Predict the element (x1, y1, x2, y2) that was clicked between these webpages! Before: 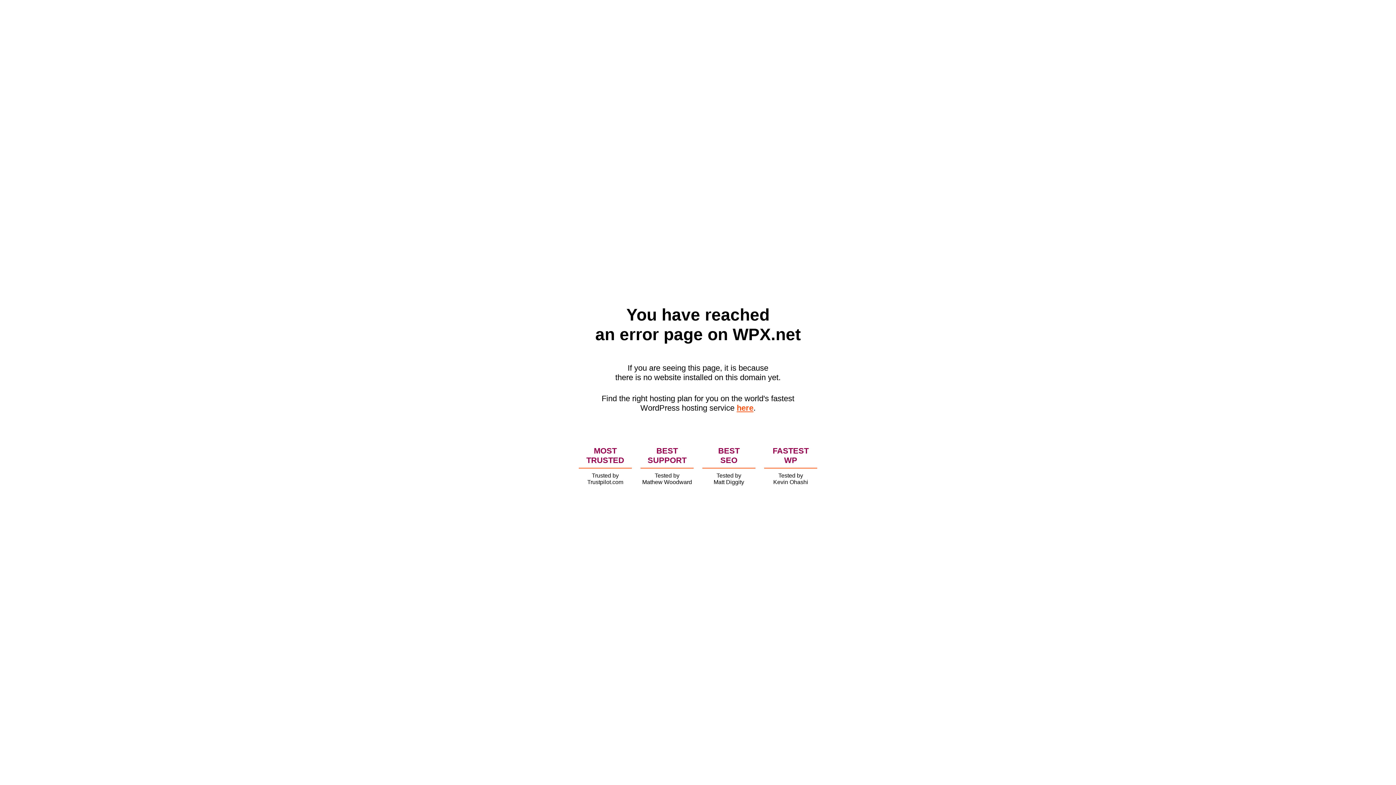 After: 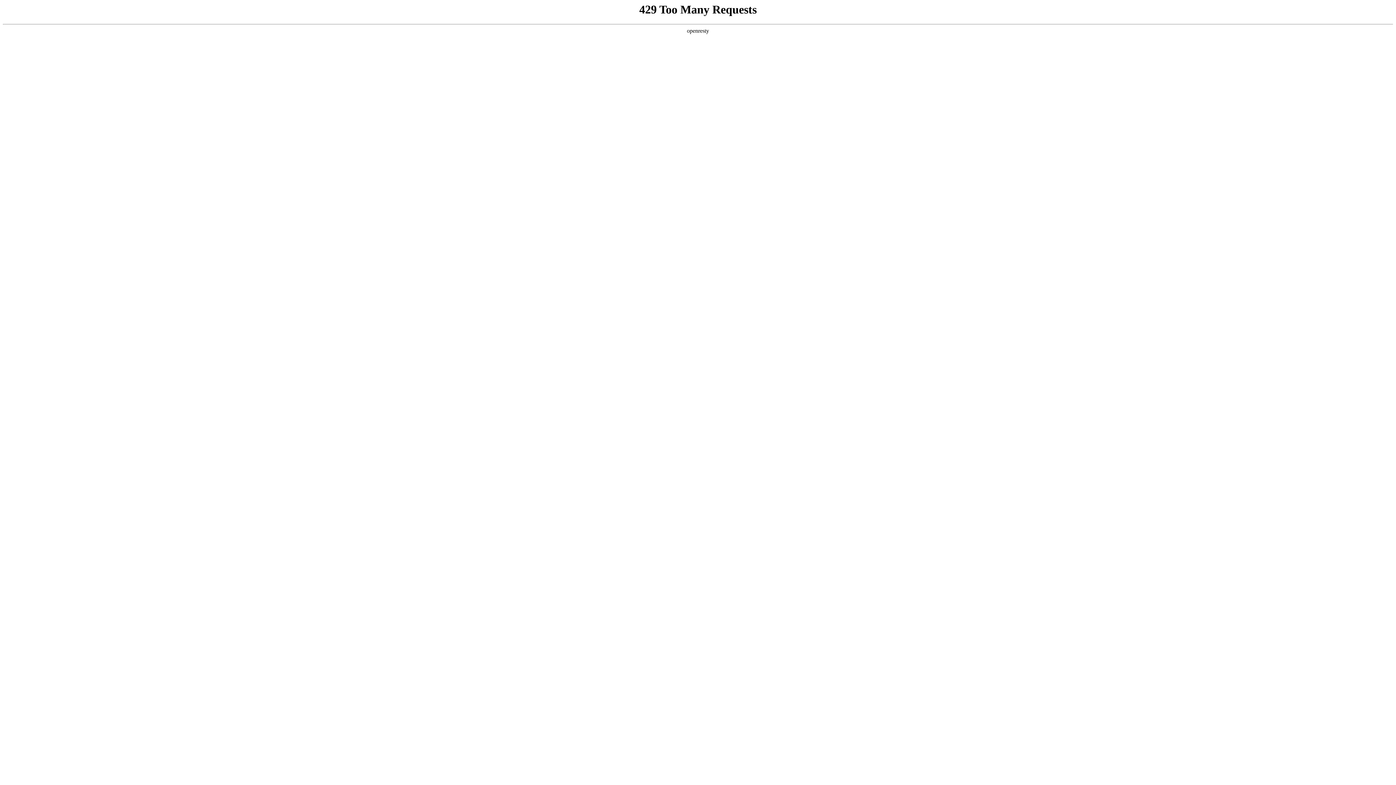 Action: bbox: (736, 403, 753, 412) label: here